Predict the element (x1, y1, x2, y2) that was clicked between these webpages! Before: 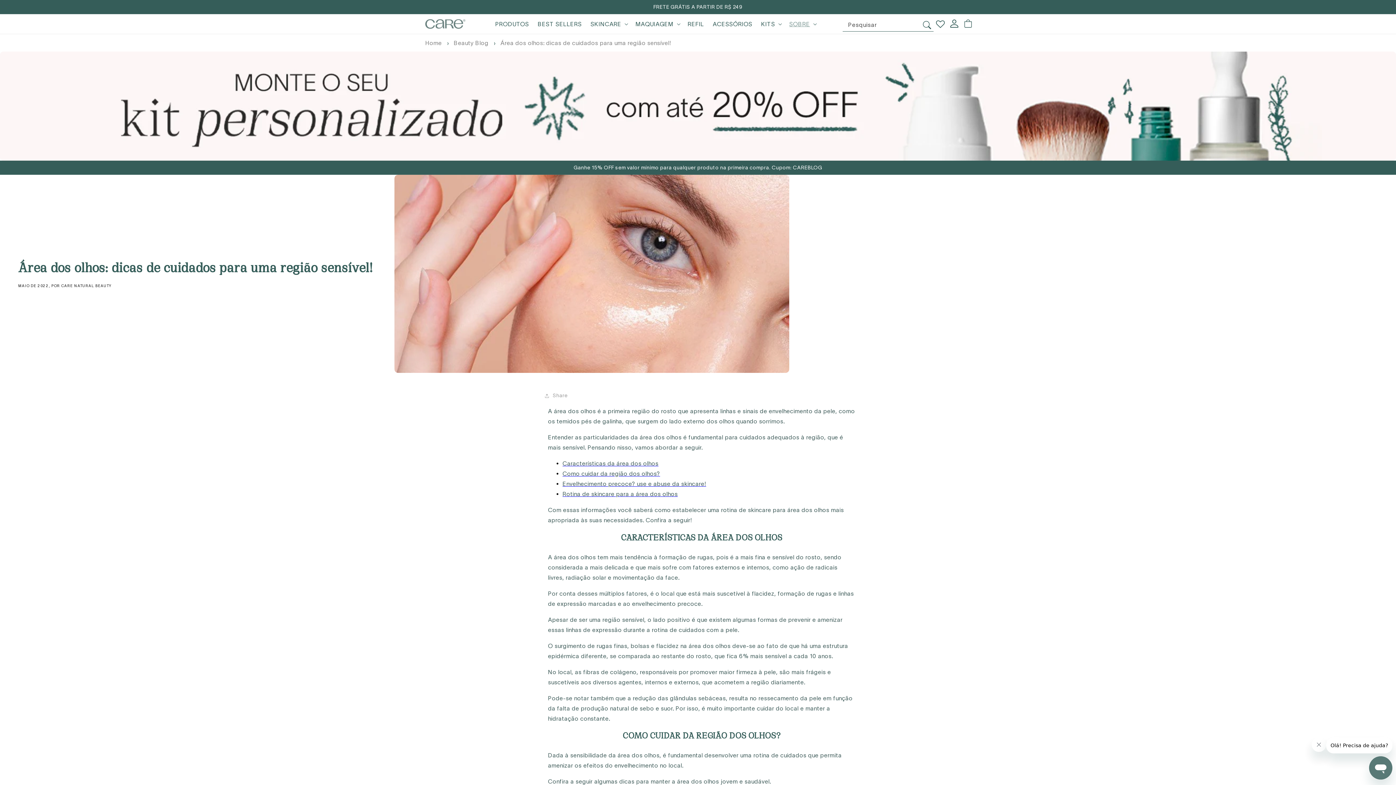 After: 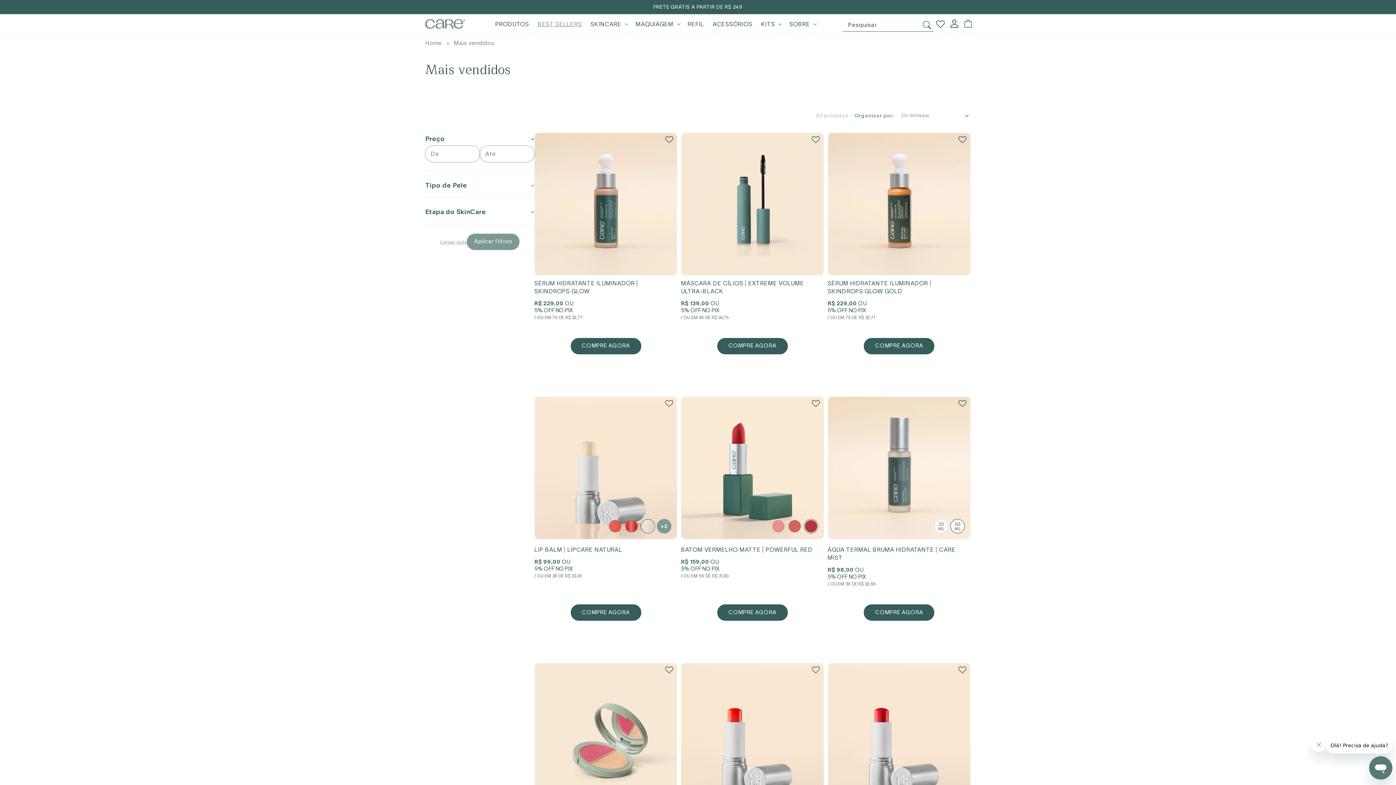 Action: label: BEST SELLERS bbox: (533, 16, 586, 32)